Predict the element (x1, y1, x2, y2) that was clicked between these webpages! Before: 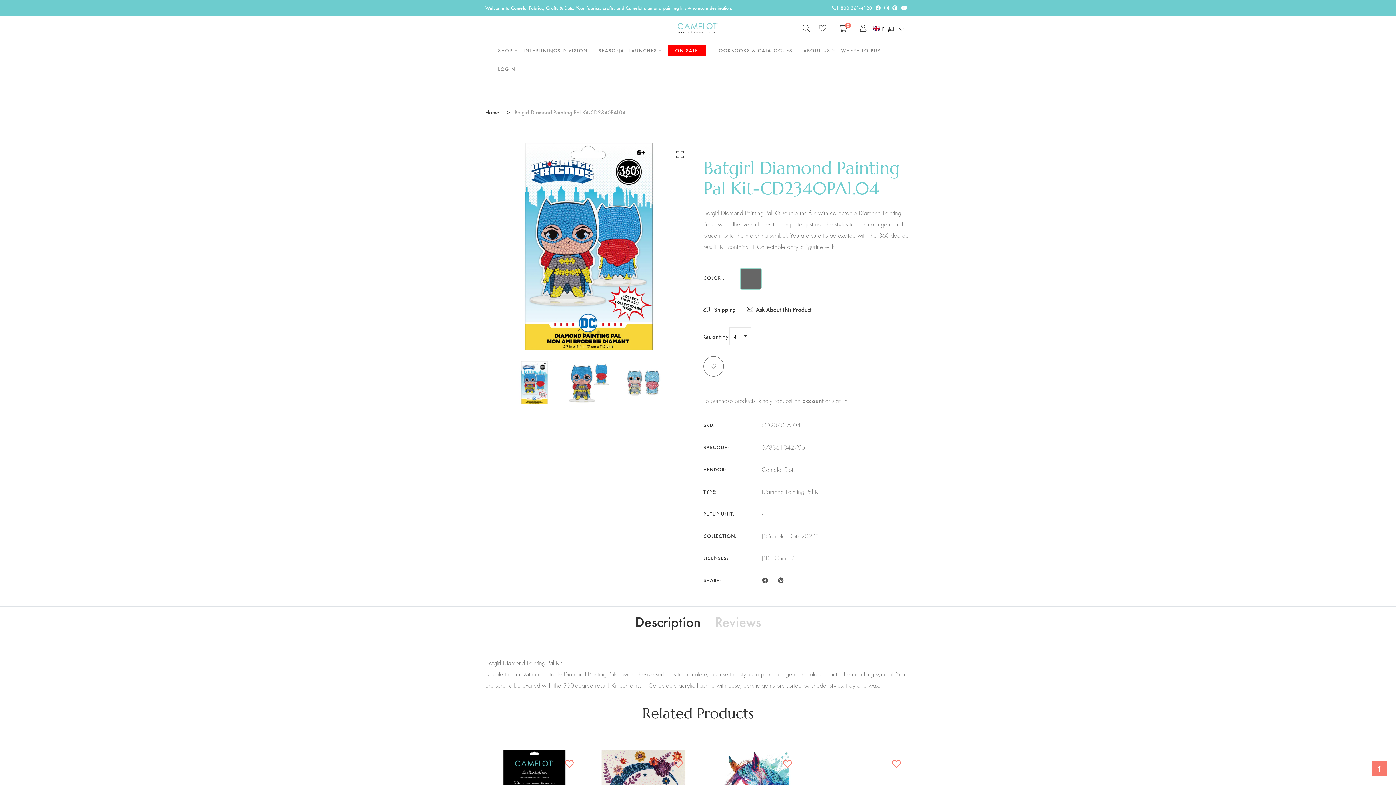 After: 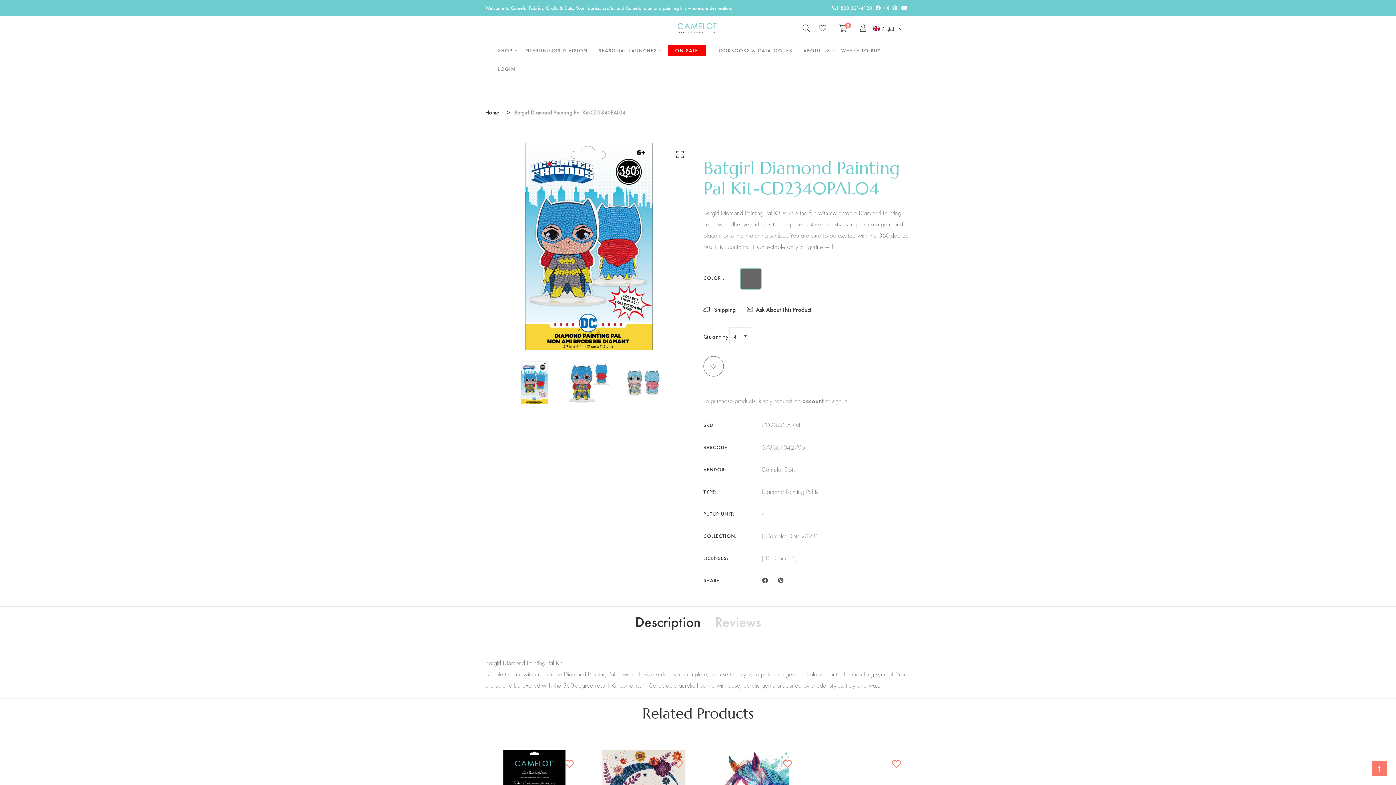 Action: bbox: (777, 575, 784, 584)